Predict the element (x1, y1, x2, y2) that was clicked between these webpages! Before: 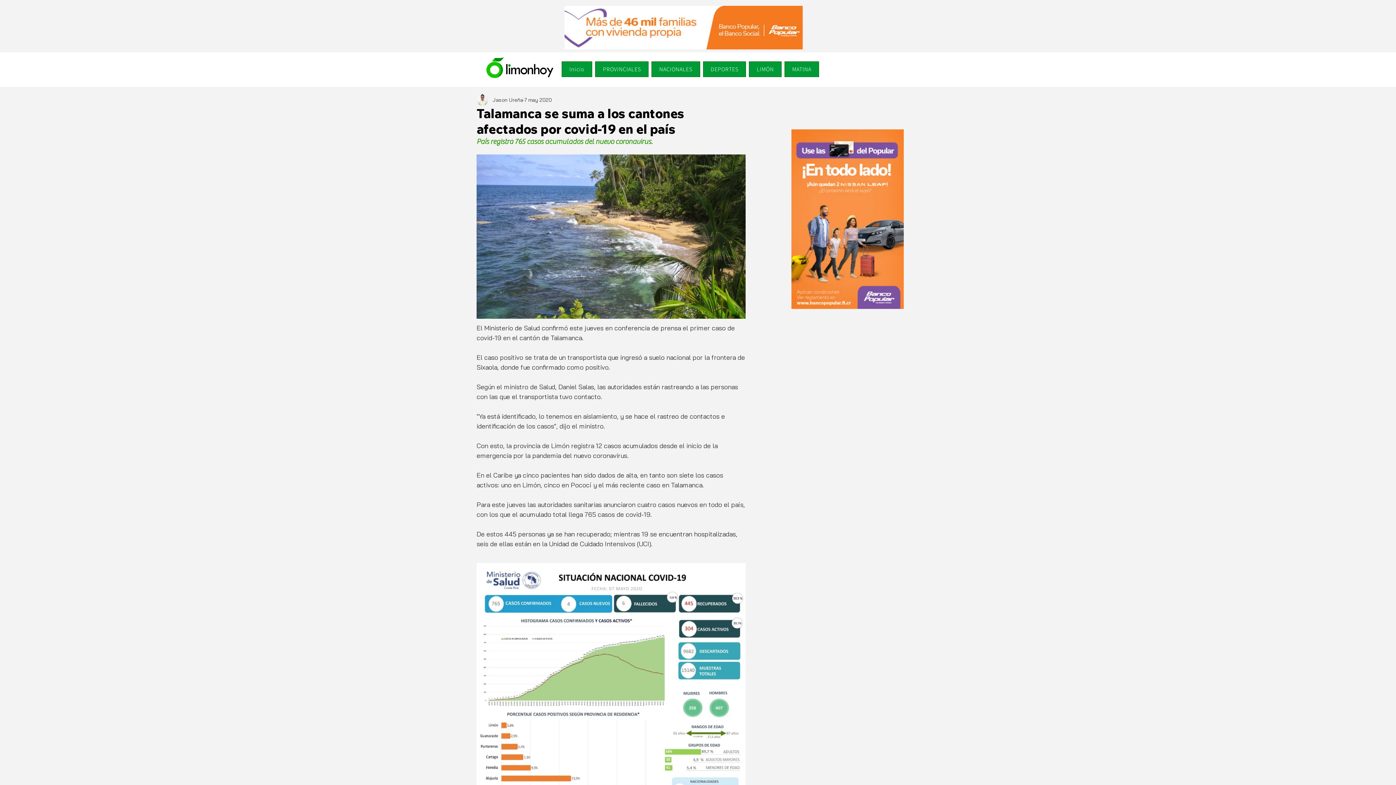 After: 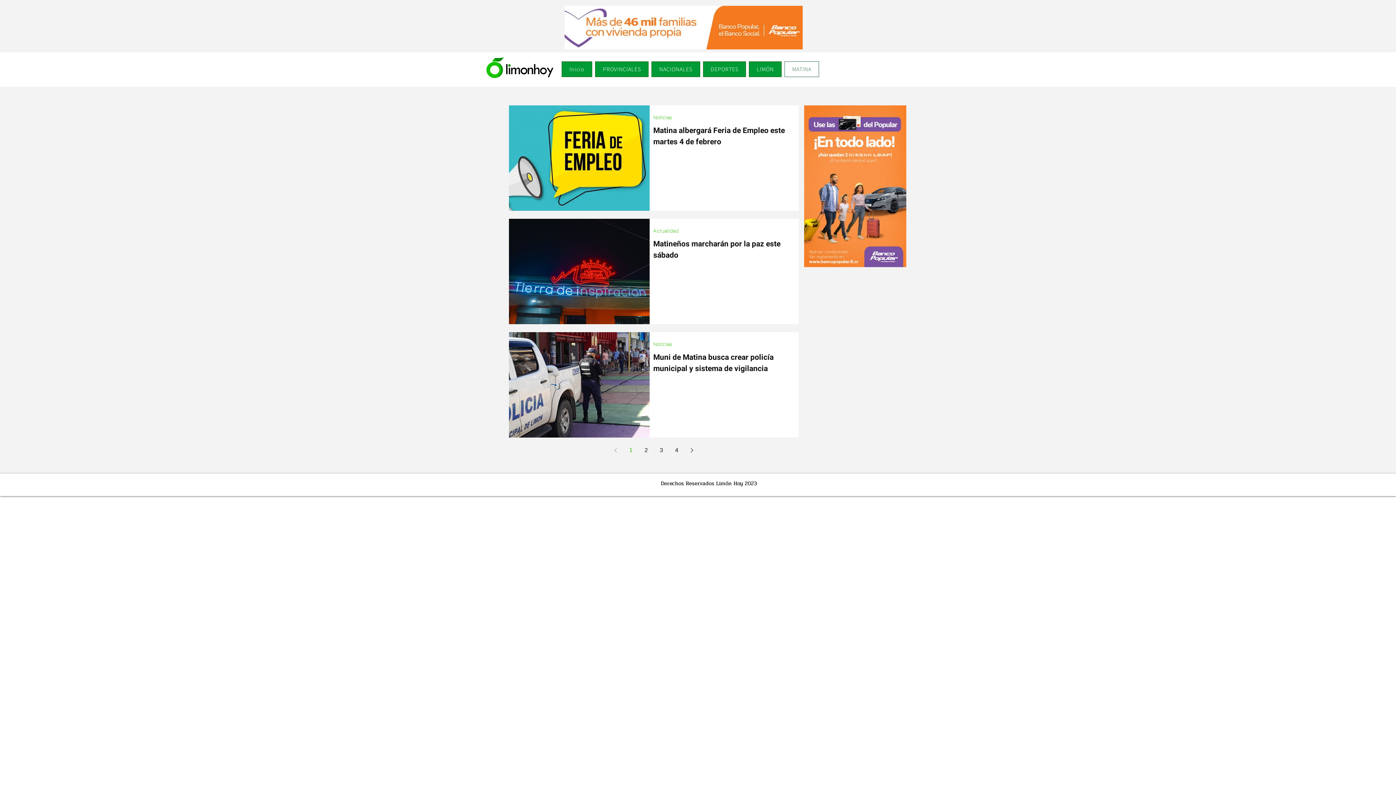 Action: label: MATINA bbox: (784, 61, 819, 77)